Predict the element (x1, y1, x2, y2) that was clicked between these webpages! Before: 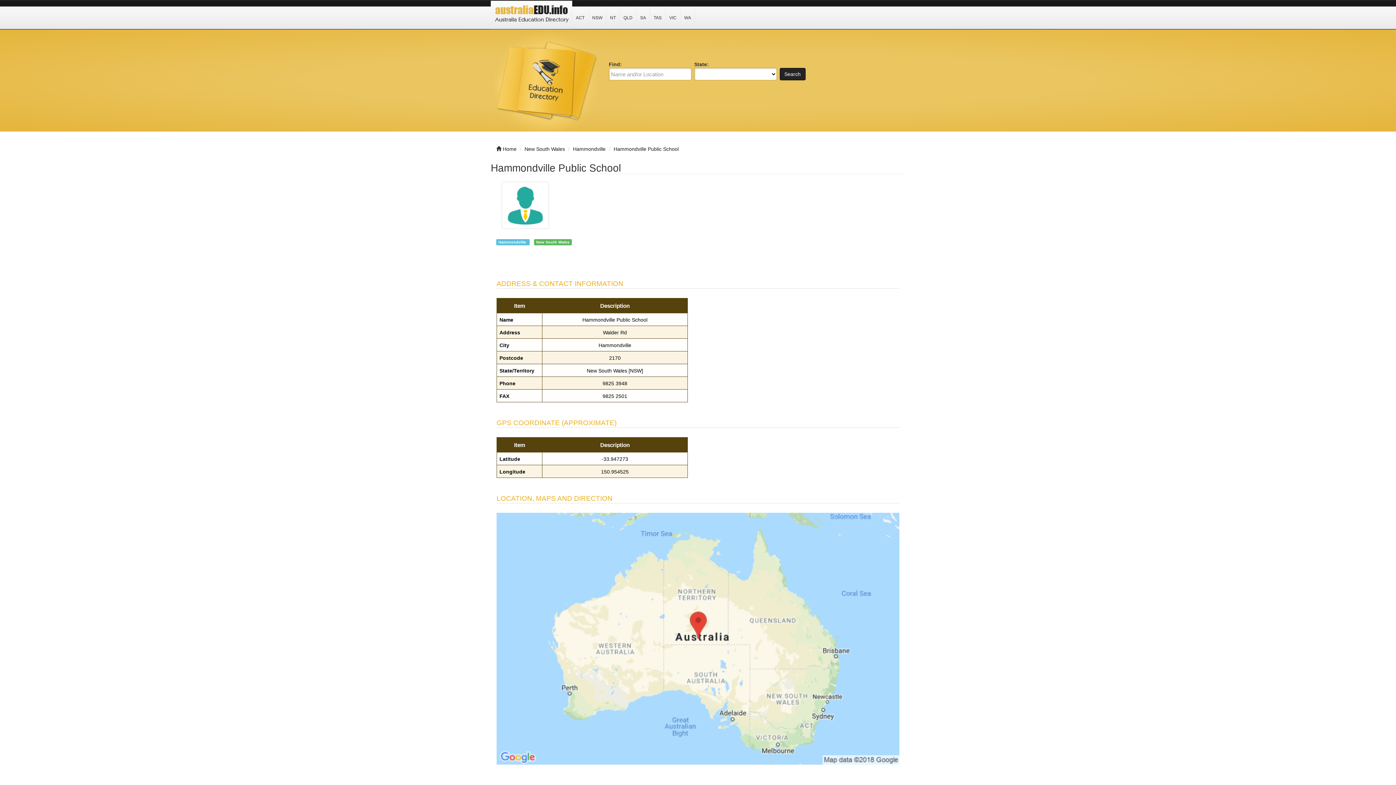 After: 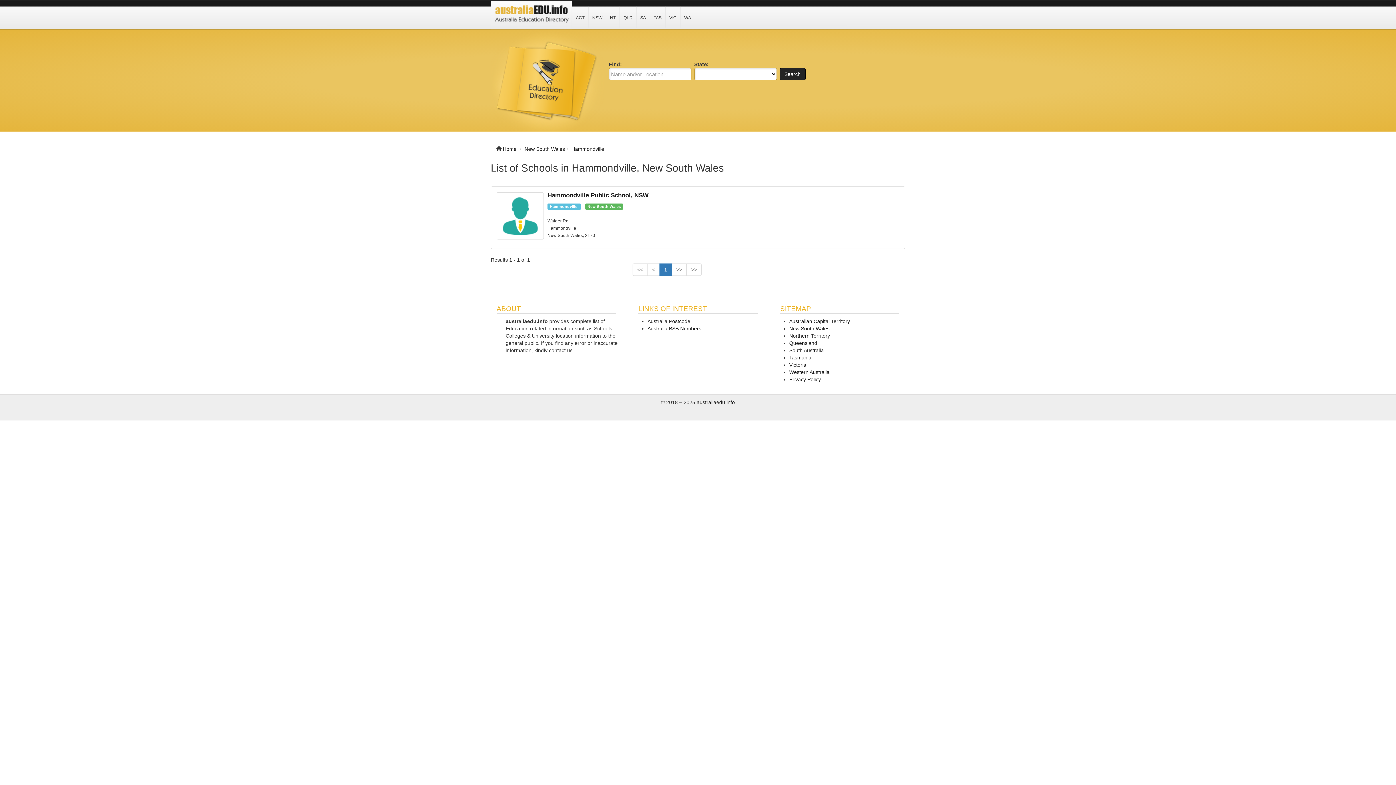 Action: label: Hammondville bbox: (573, 146, 605, 152)